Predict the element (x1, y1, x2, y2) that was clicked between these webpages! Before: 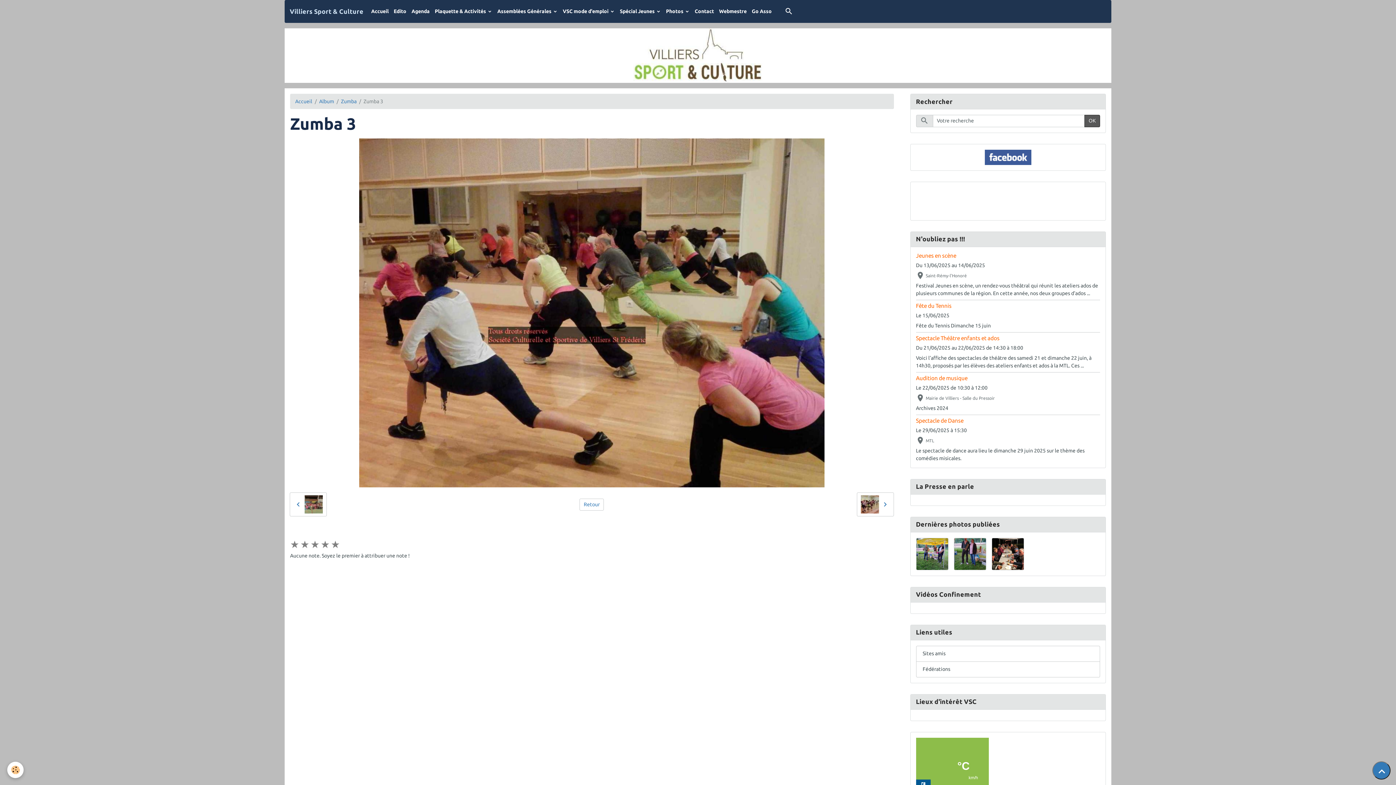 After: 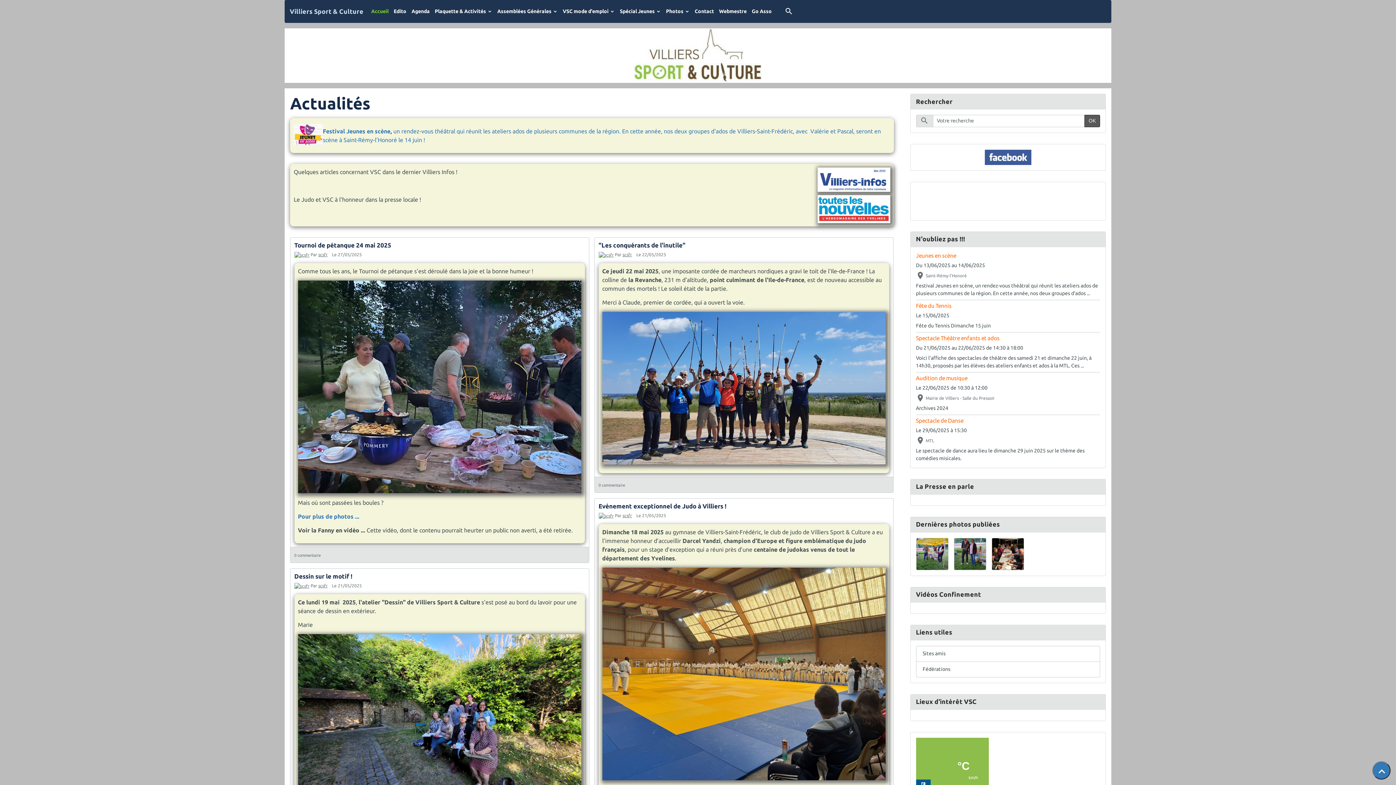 Action: label: brand bbox: (289, 7, 363, 15)